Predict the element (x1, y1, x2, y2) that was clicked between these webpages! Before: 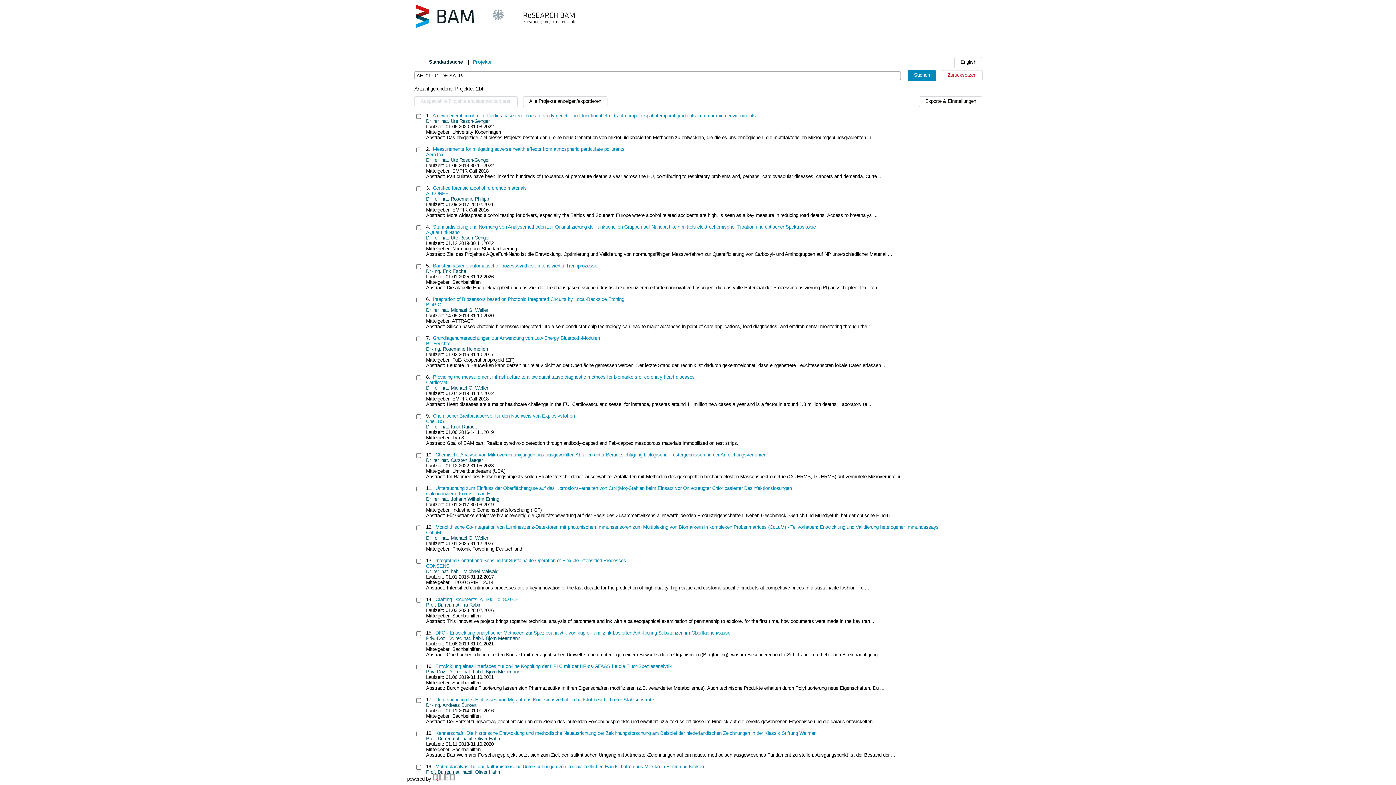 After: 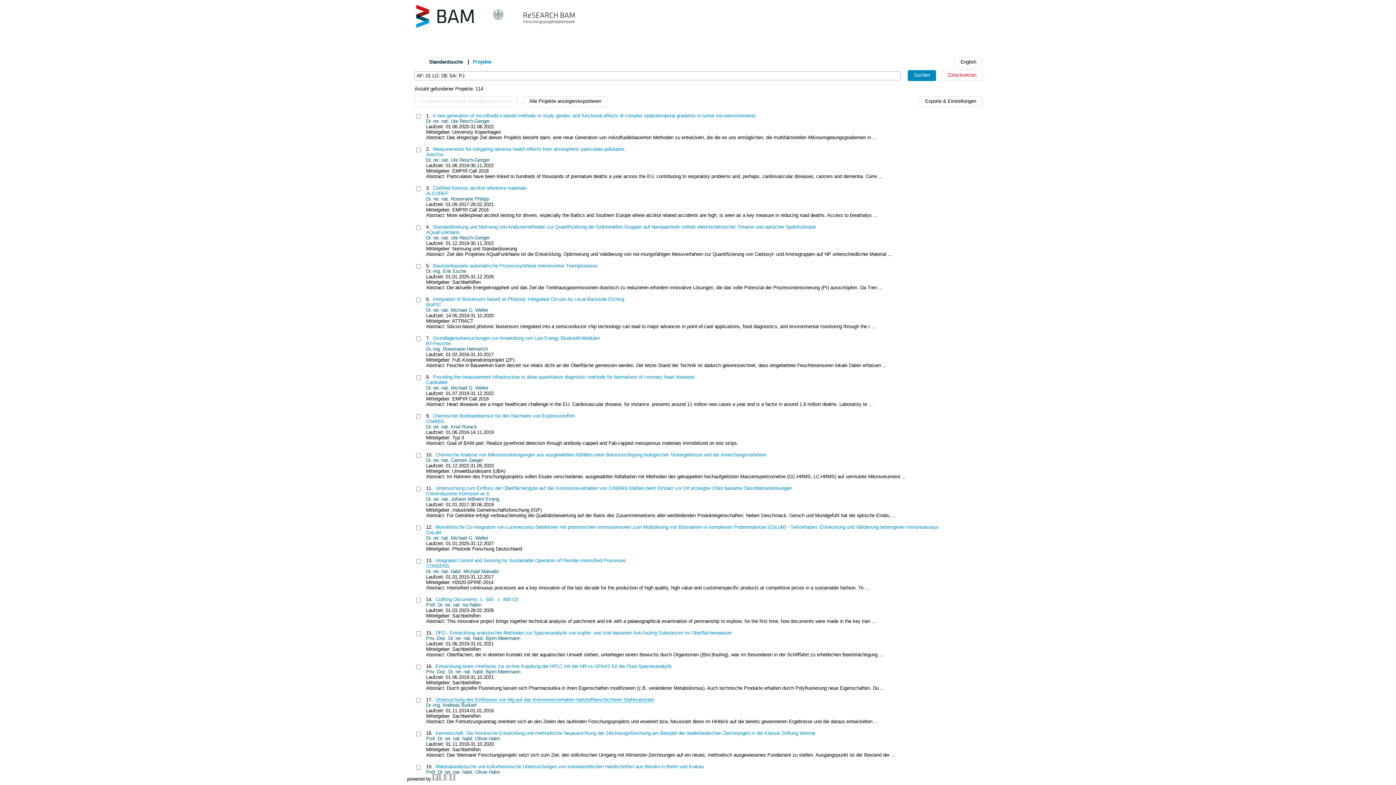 Action: bbox: (435, 697, 654, 703) label: Untersuchung des Einflusses von Mg auf das Korrosionsverhalten hartstoffbeschichteter Stahlsubstrate